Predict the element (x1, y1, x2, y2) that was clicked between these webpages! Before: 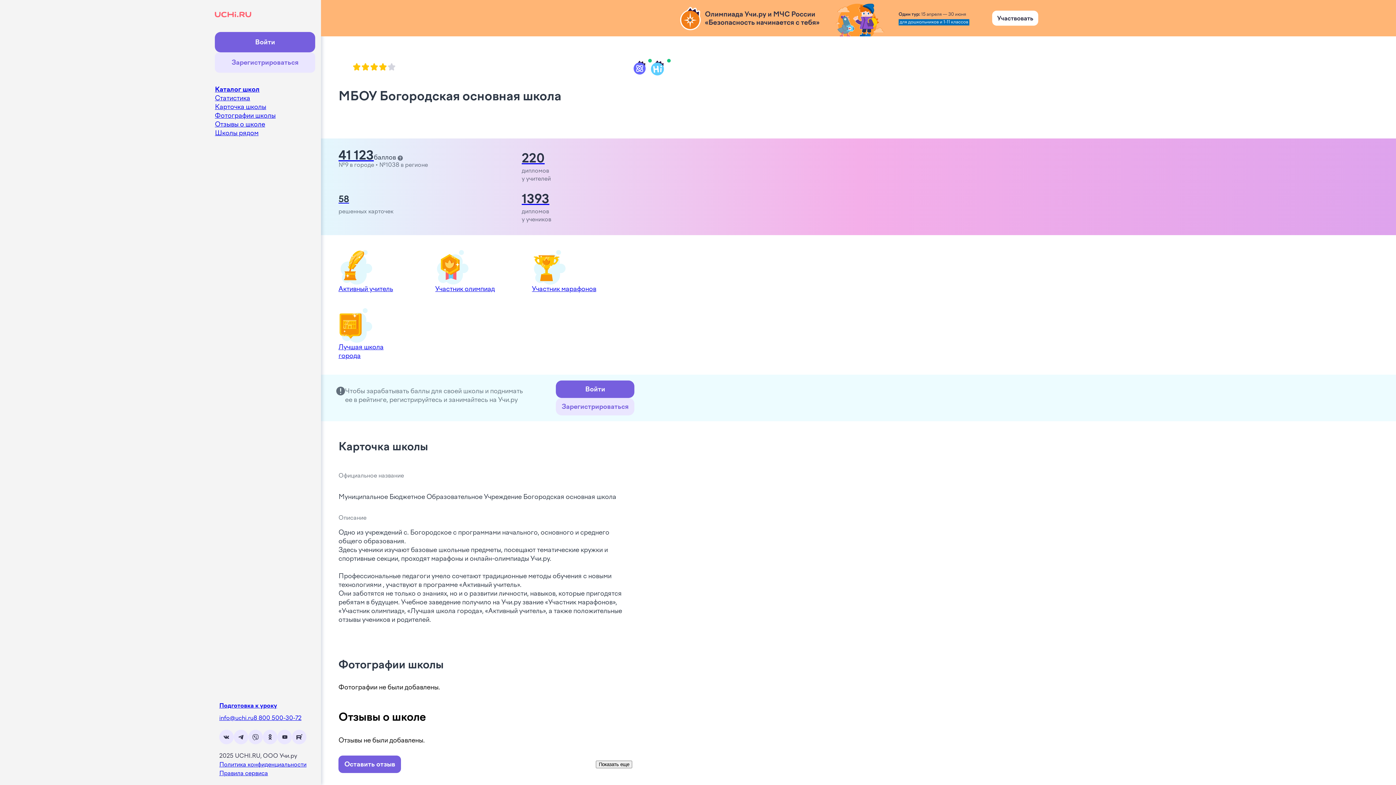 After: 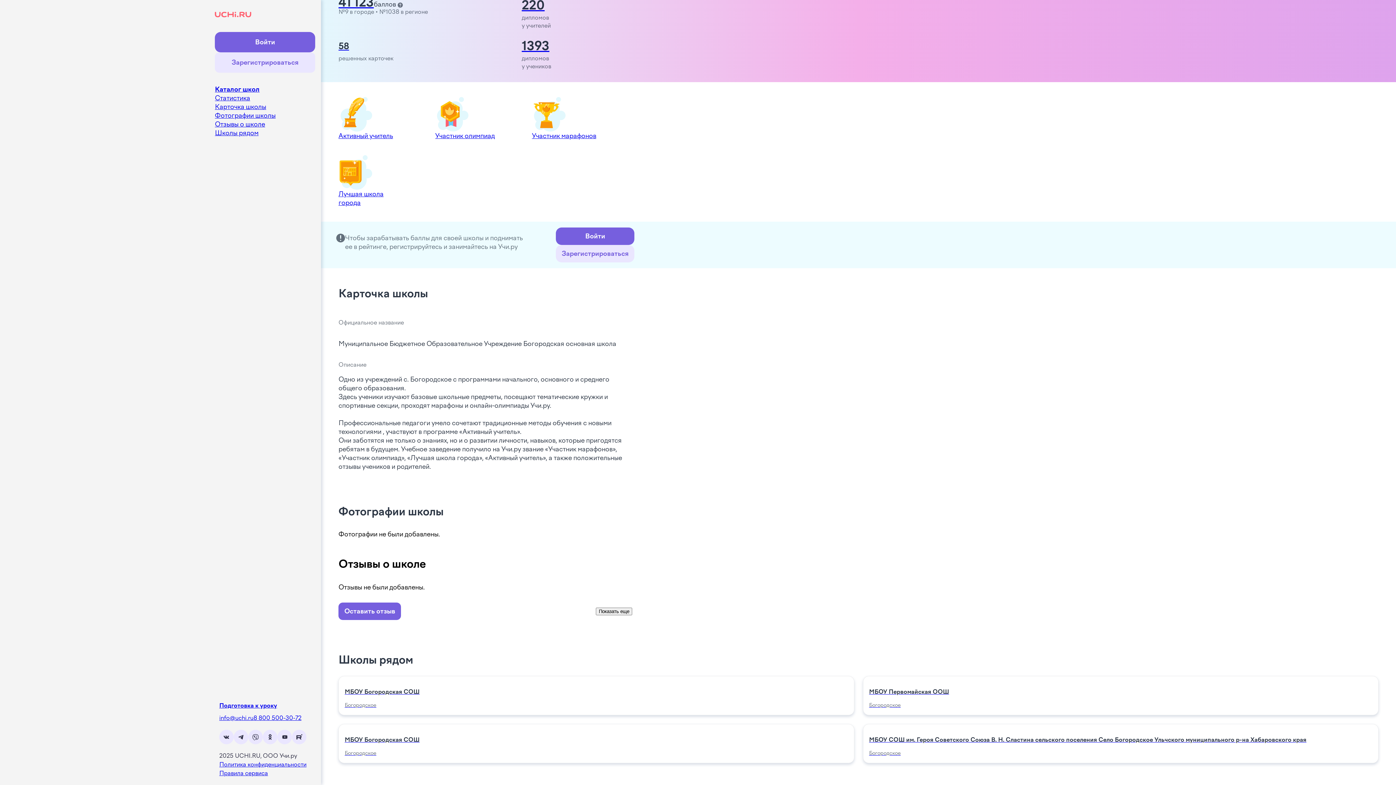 Action: bbox: (214, 120, 321, 128) label: Отзывы о школе